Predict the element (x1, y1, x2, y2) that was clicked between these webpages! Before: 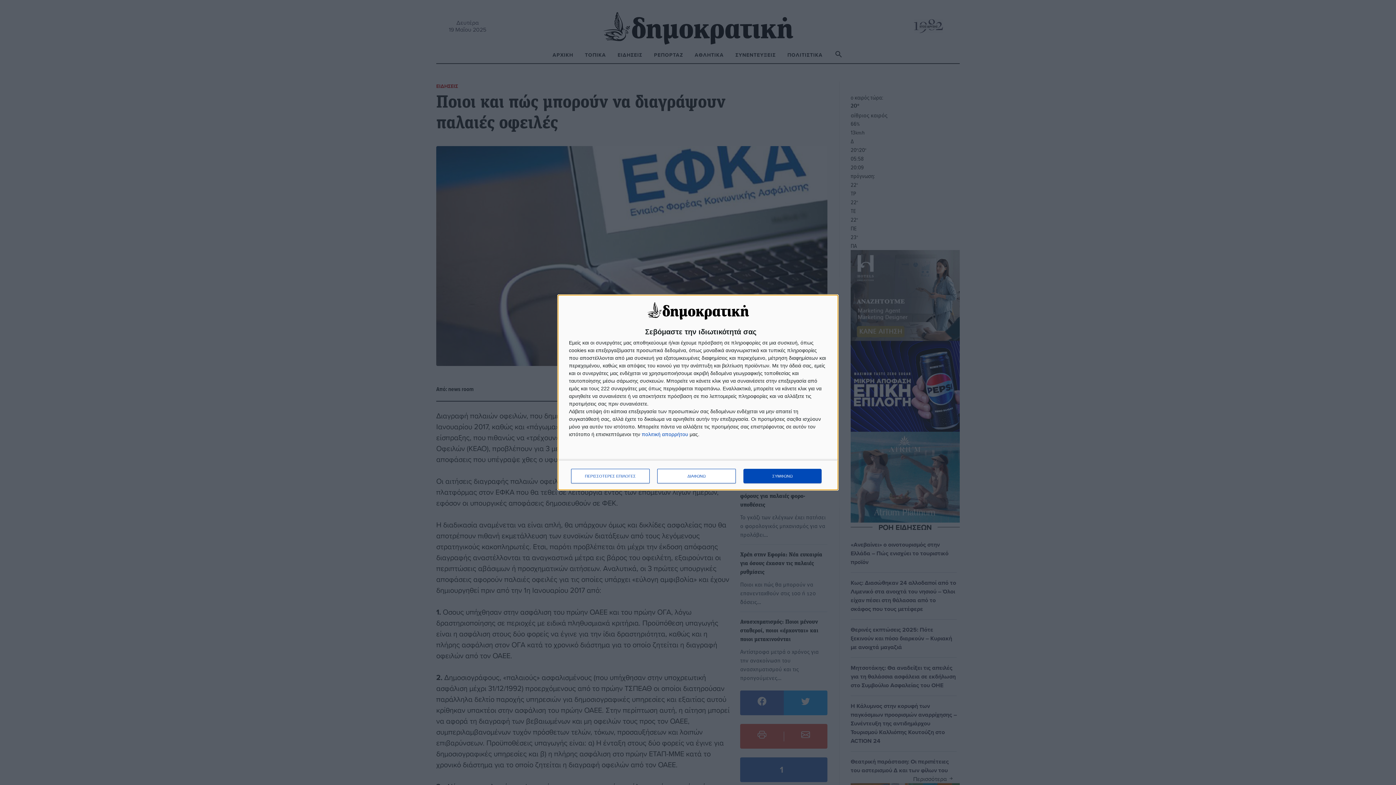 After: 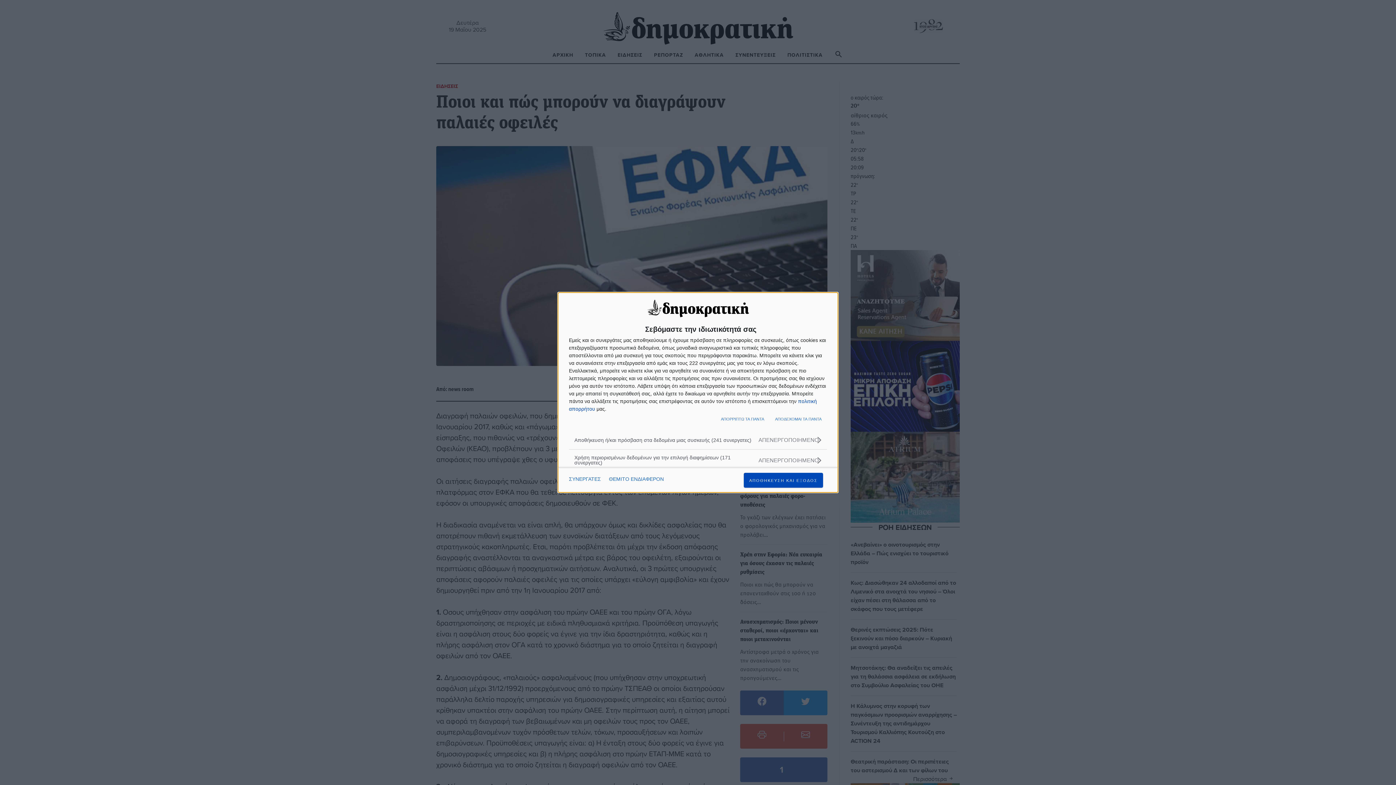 Action: label: ΠΕΡΙΣΣΟΤΕΡΕΣ ΕΠΙΛΟΓΕΣ bbox: (571, 469, 649, 483)